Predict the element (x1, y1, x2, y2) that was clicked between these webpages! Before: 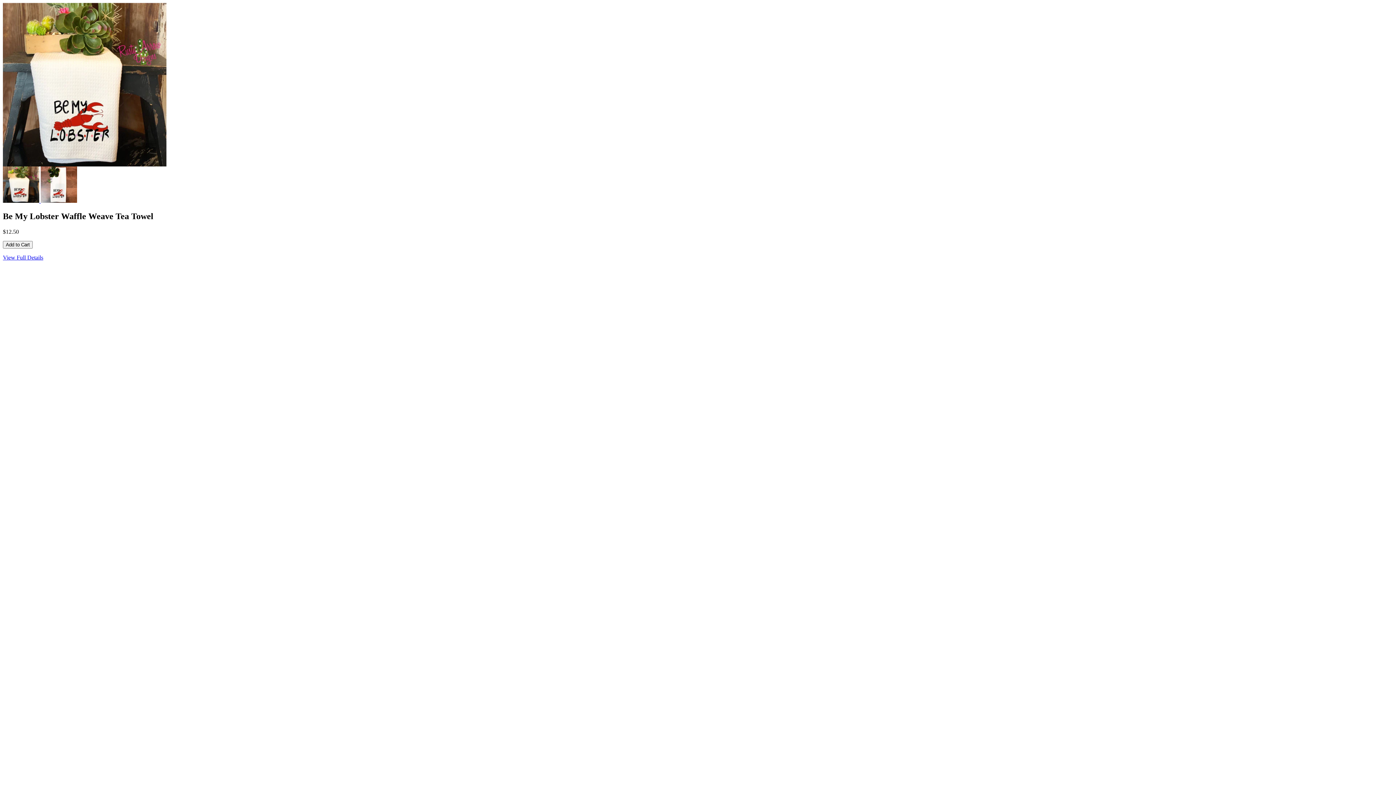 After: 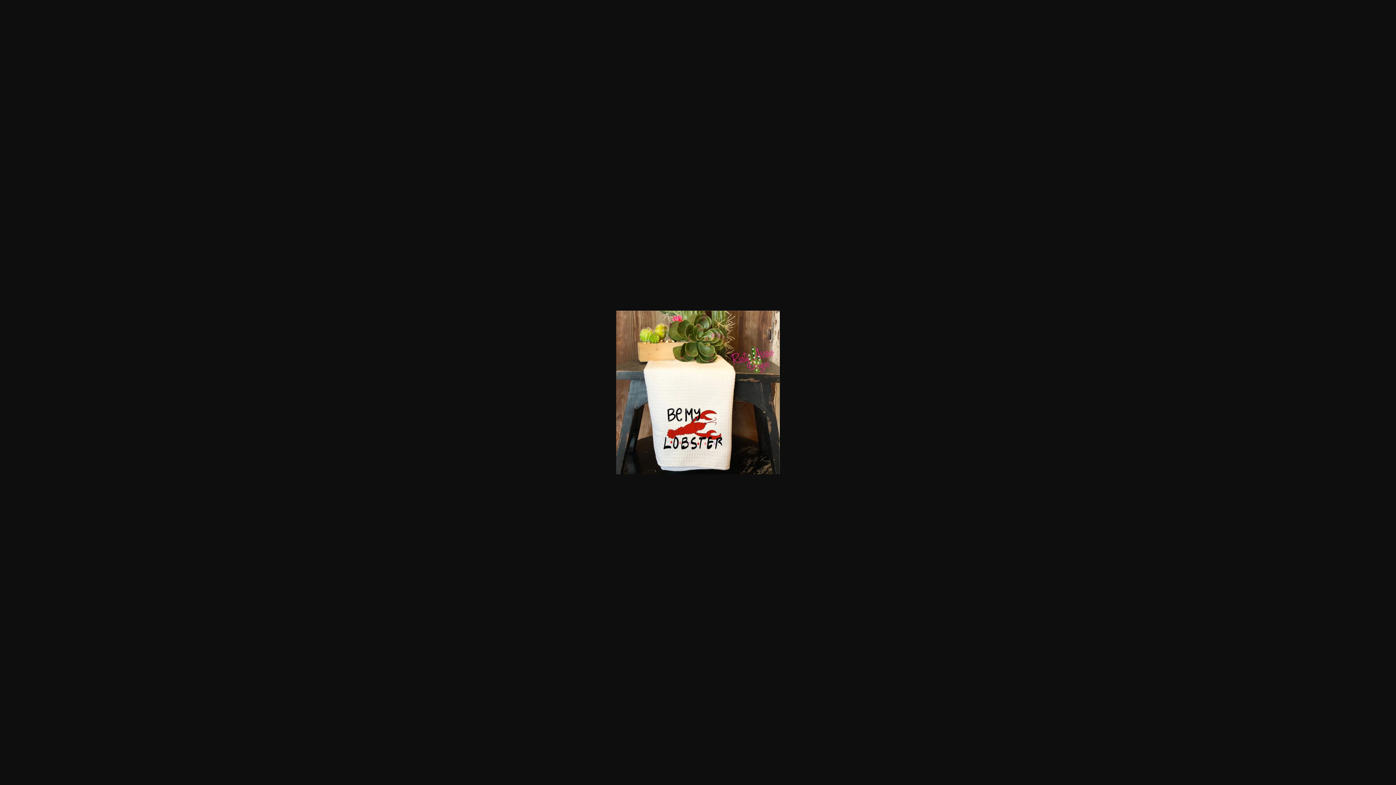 Action: bbox: (2, 197, 40, 204) label:  